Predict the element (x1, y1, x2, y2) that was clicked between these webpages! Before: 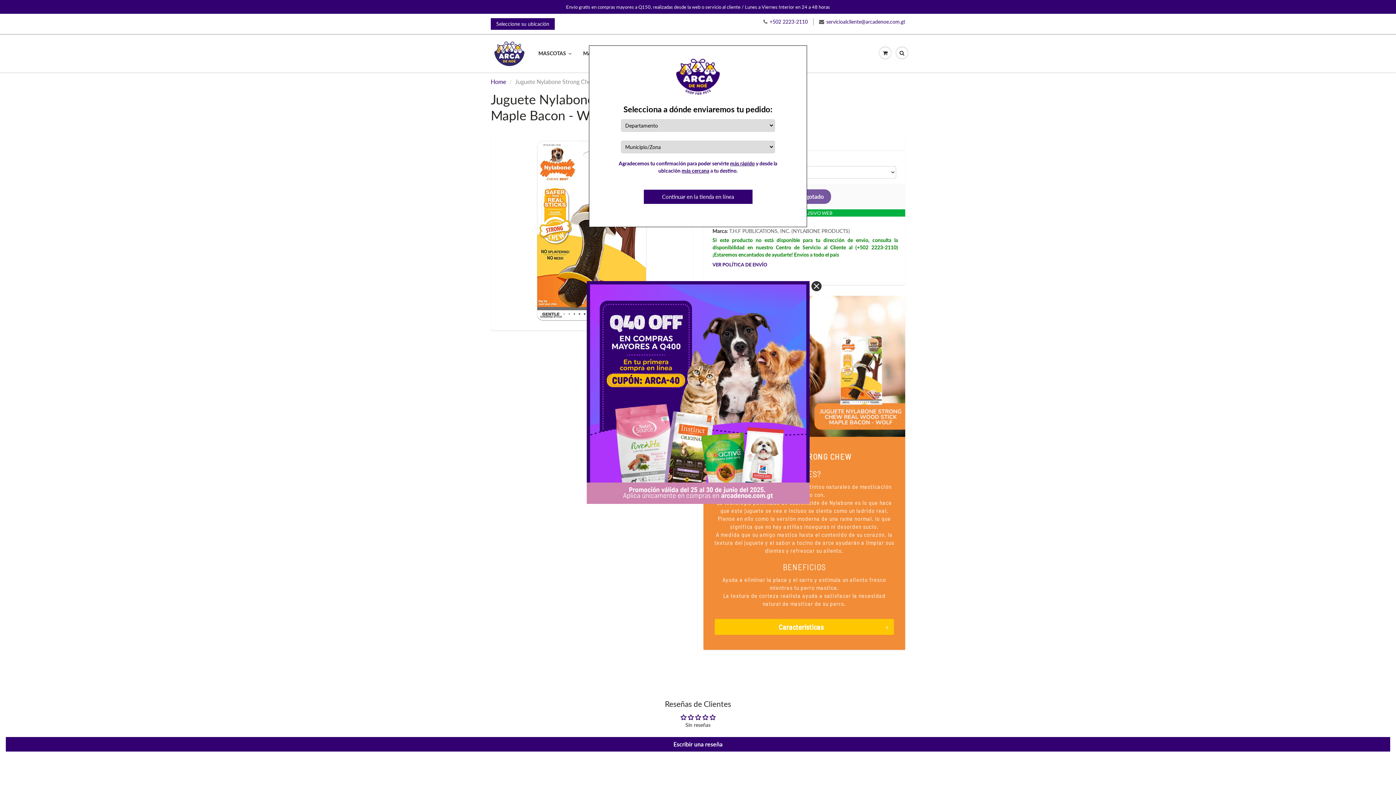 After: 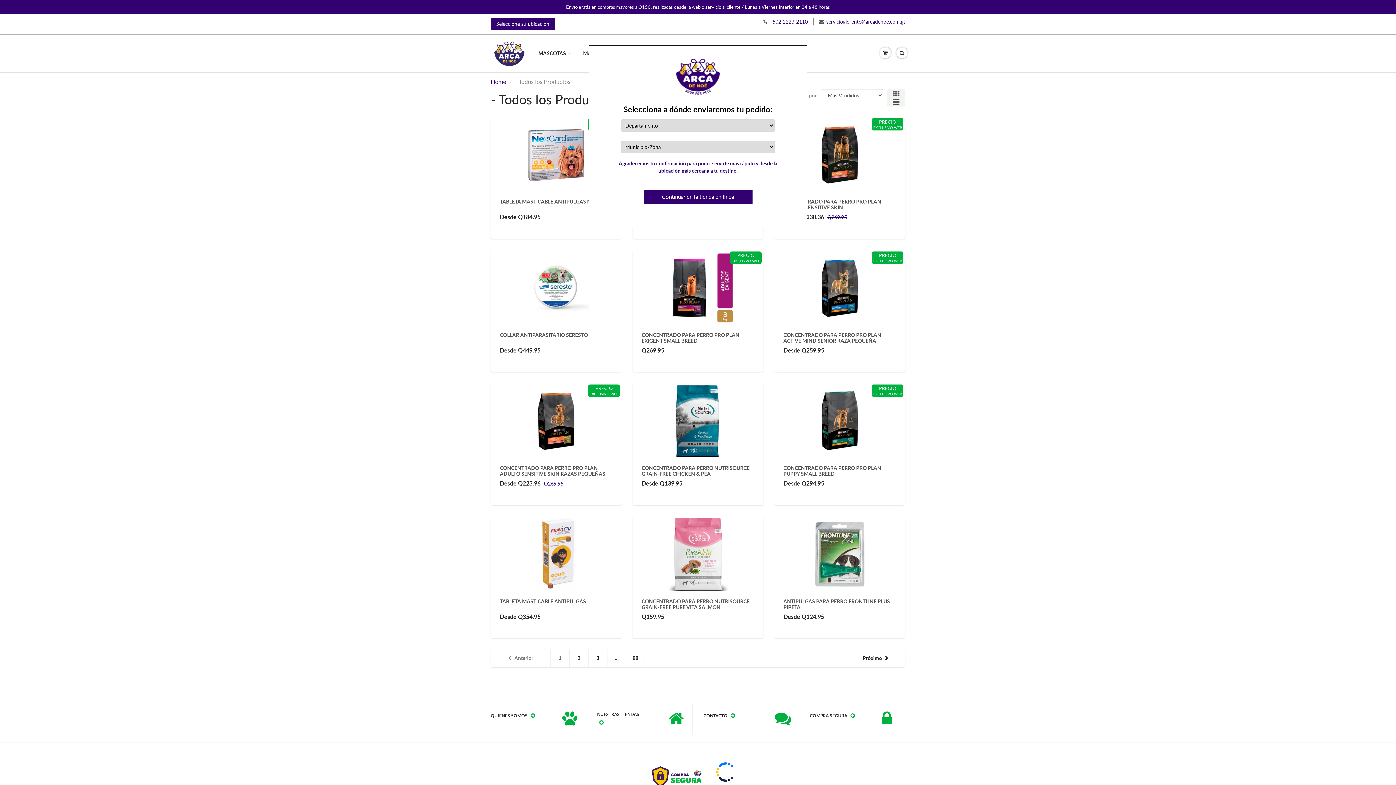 Action: label: MASCOTAS bbox: (533, 34, 577, 72)